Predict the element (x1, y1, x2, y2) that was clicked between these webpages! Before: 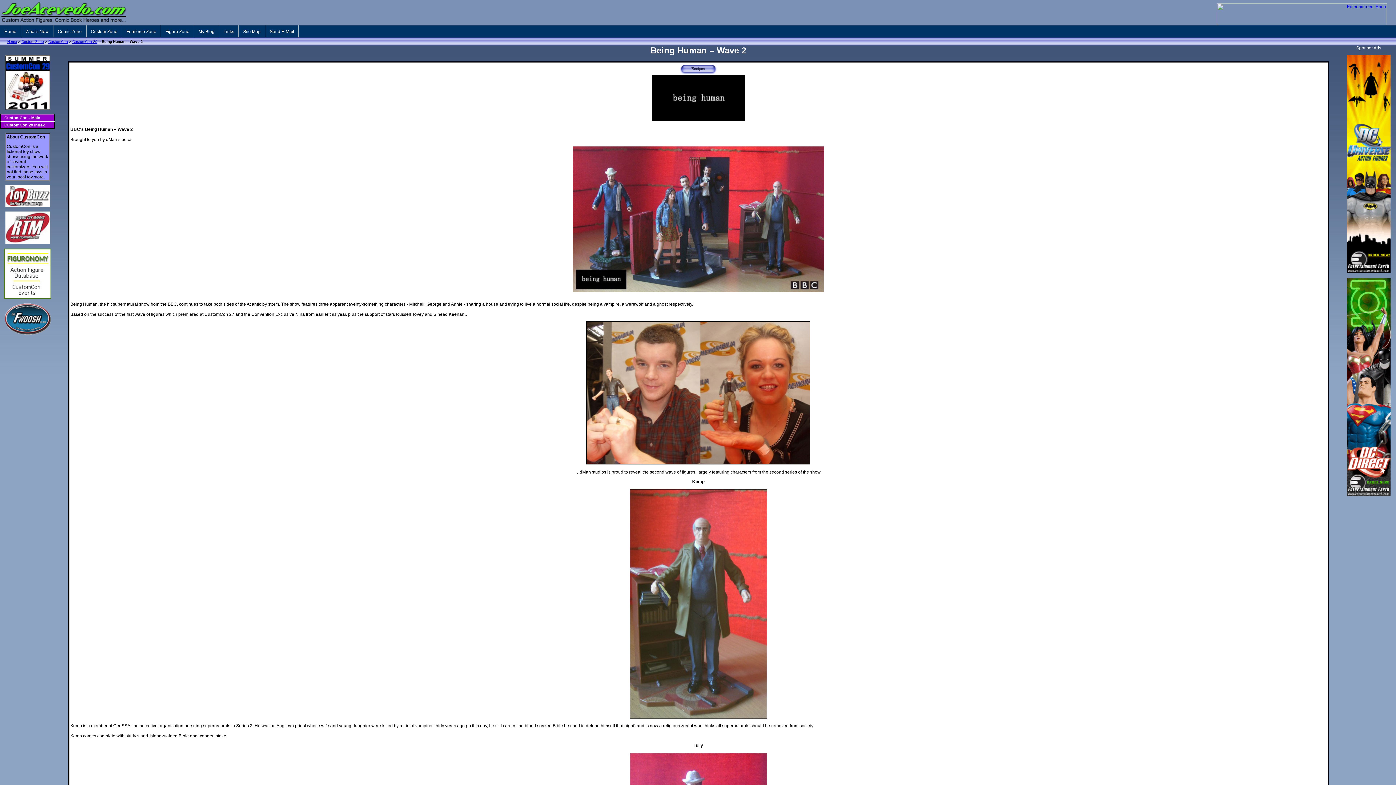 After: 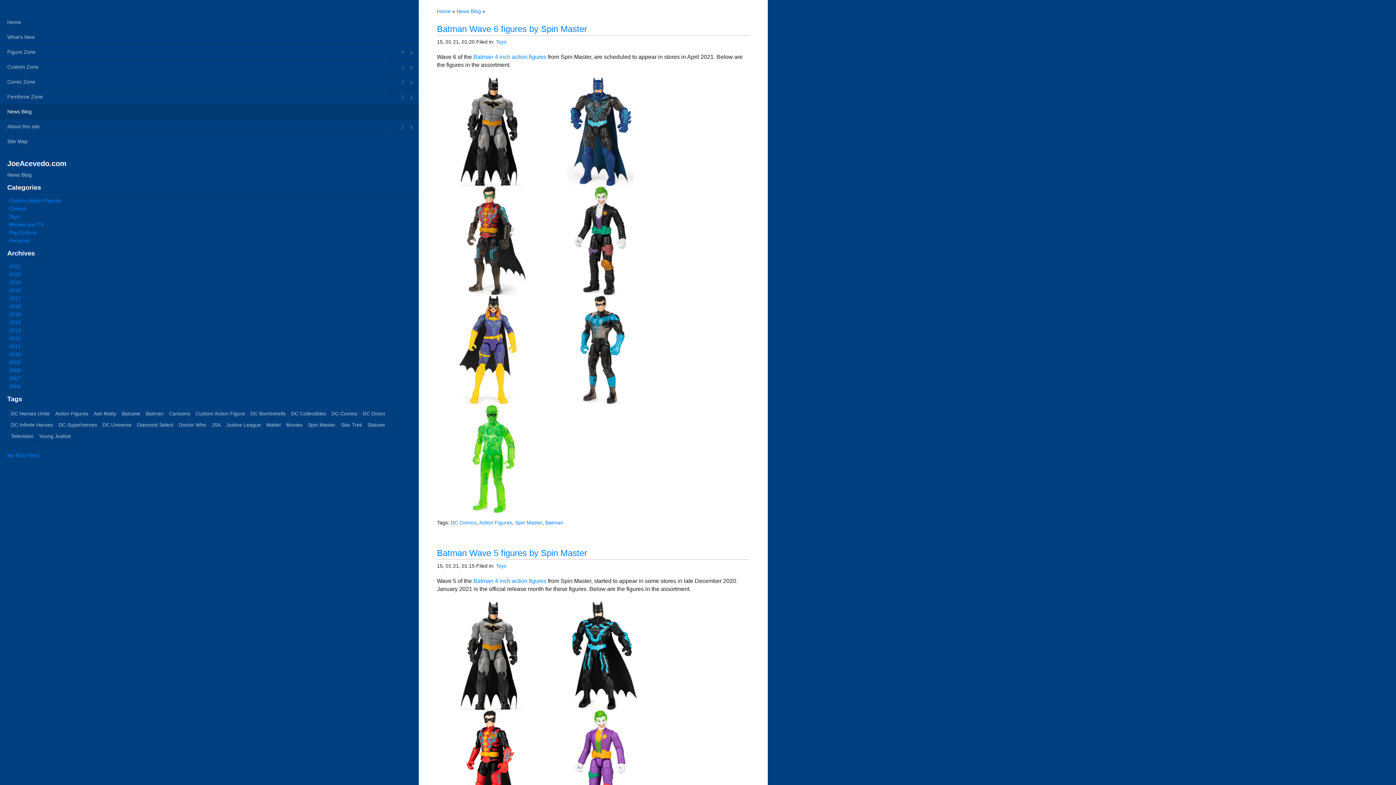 Action: label: My Blog bbox: (194, 25, 219, 37)